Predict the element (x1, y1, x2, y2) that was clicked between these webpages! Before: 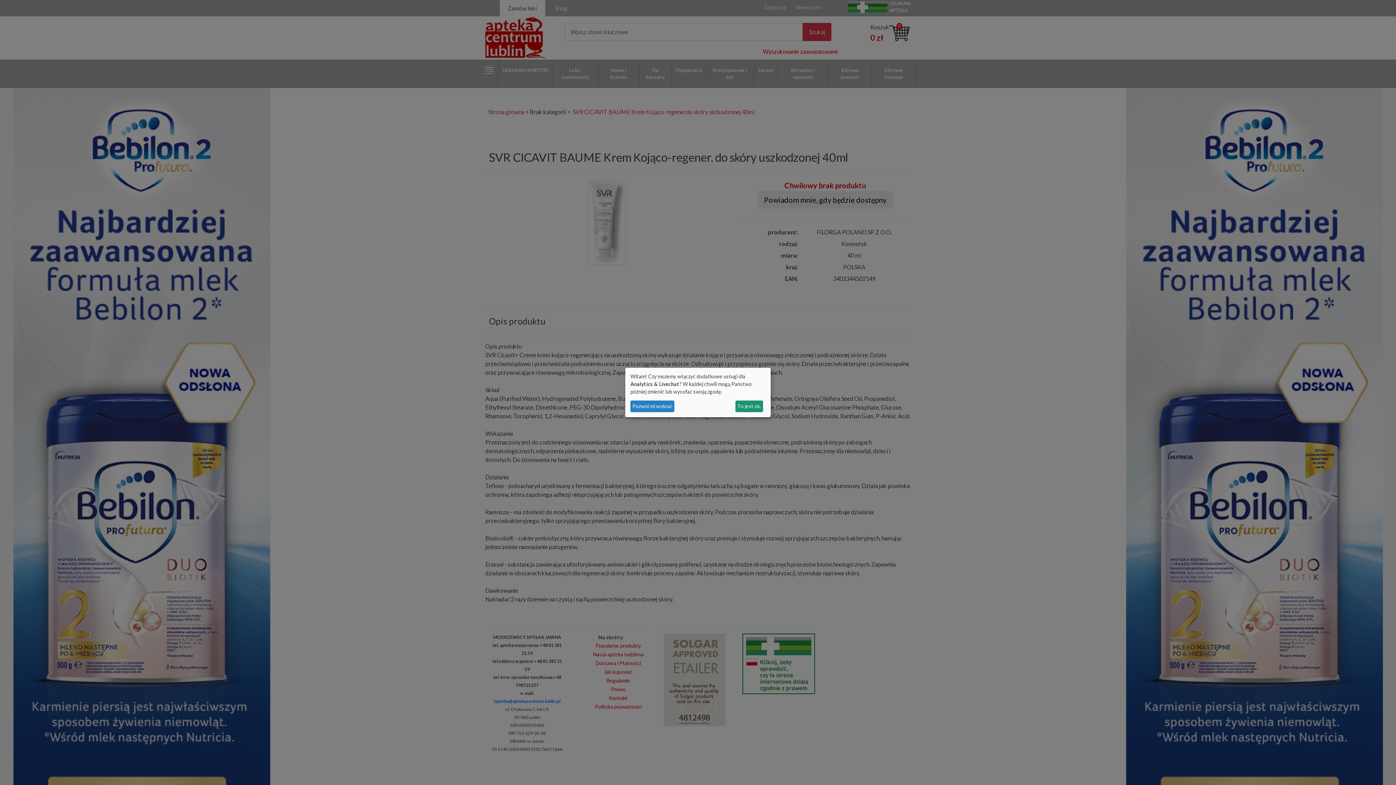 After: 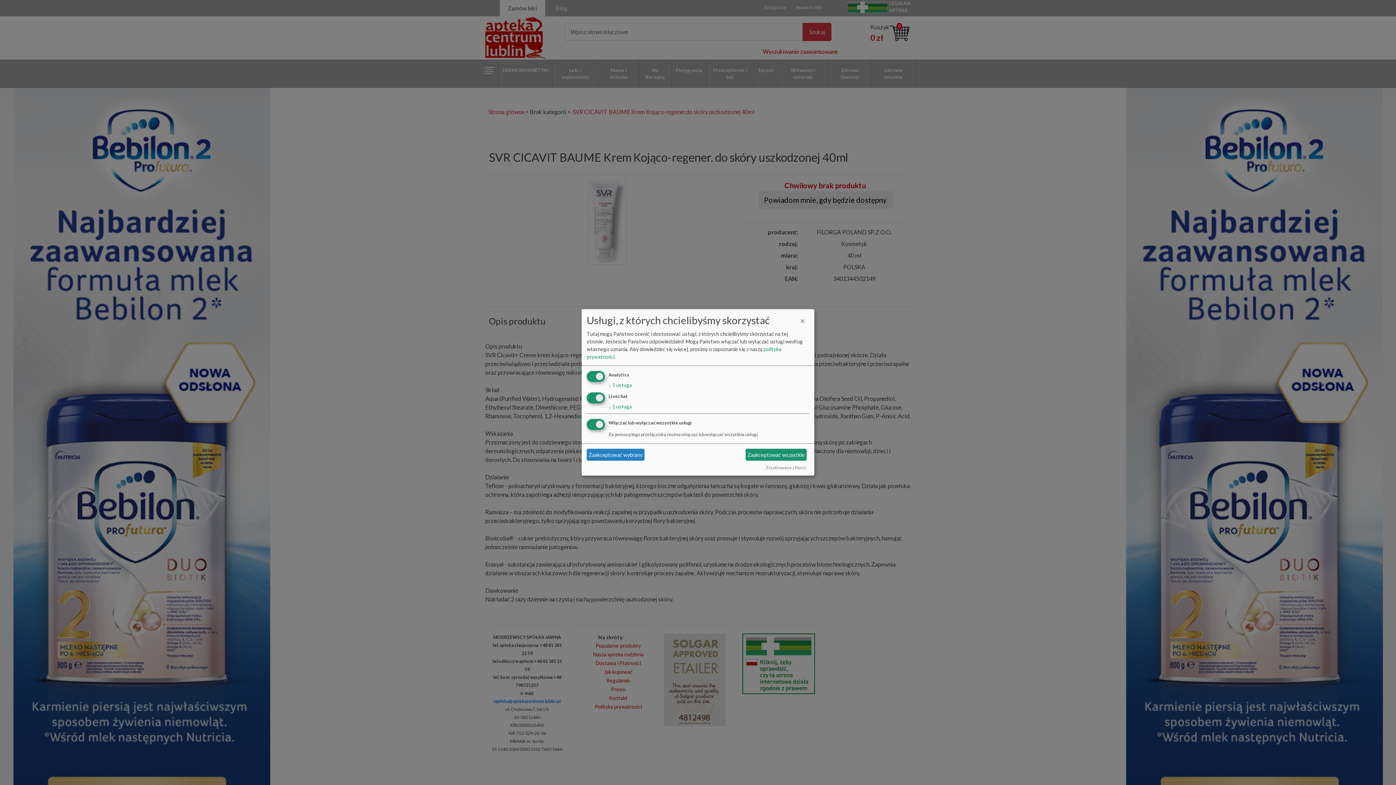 Action: bbox: (630, 400, 674, 412) label: Pozwól mi wybrać